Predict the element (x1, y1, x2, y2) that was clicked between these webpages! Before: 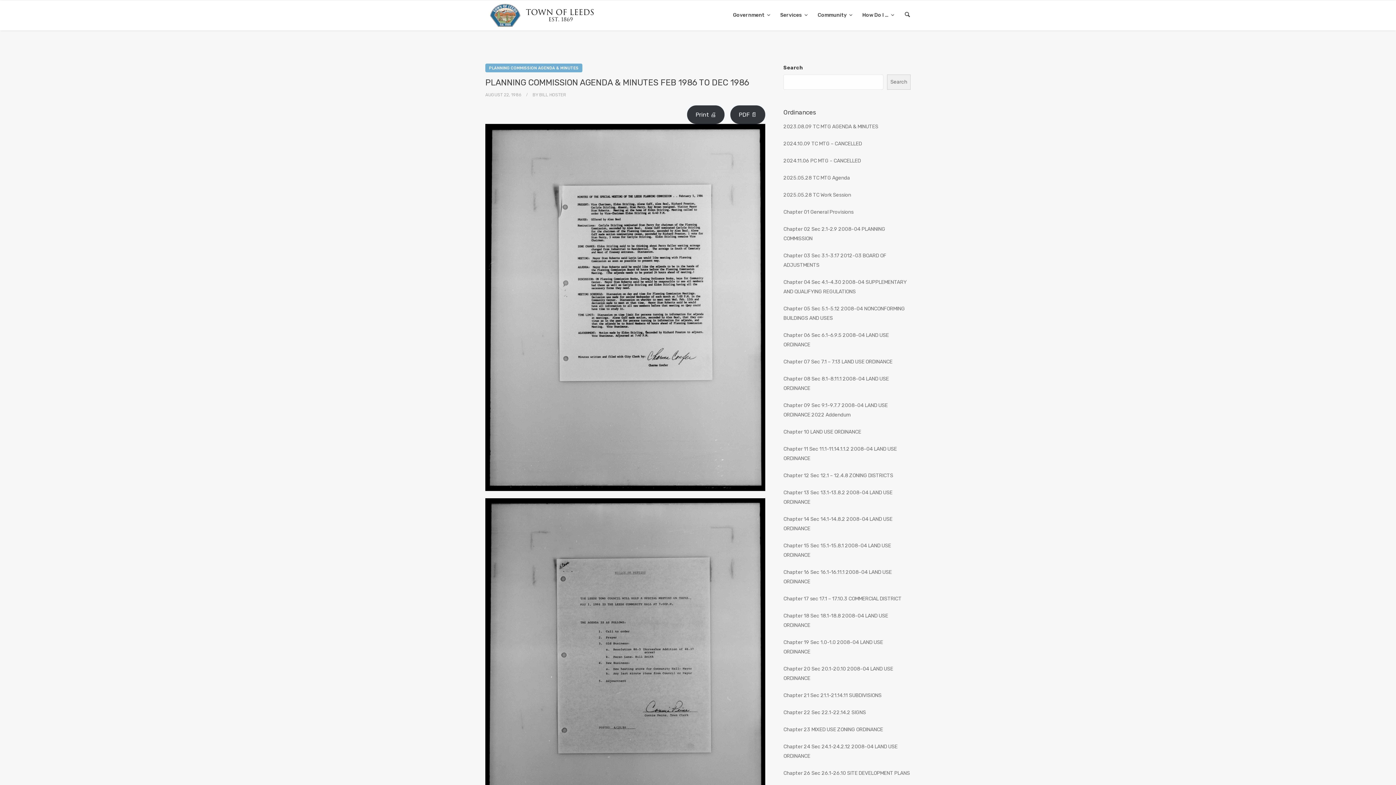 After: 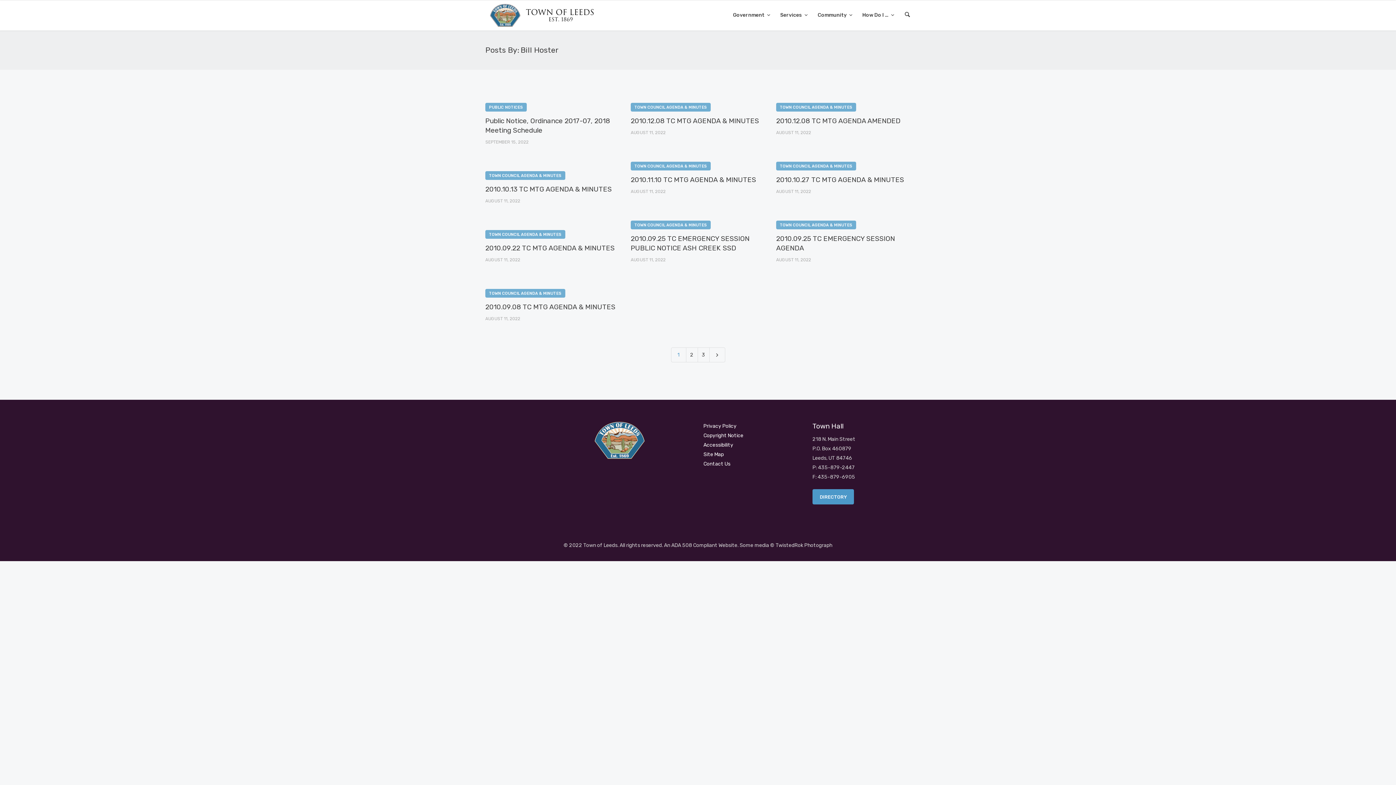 Action: label: BILL HOSTER bbox: (539, 92, 566, 97)